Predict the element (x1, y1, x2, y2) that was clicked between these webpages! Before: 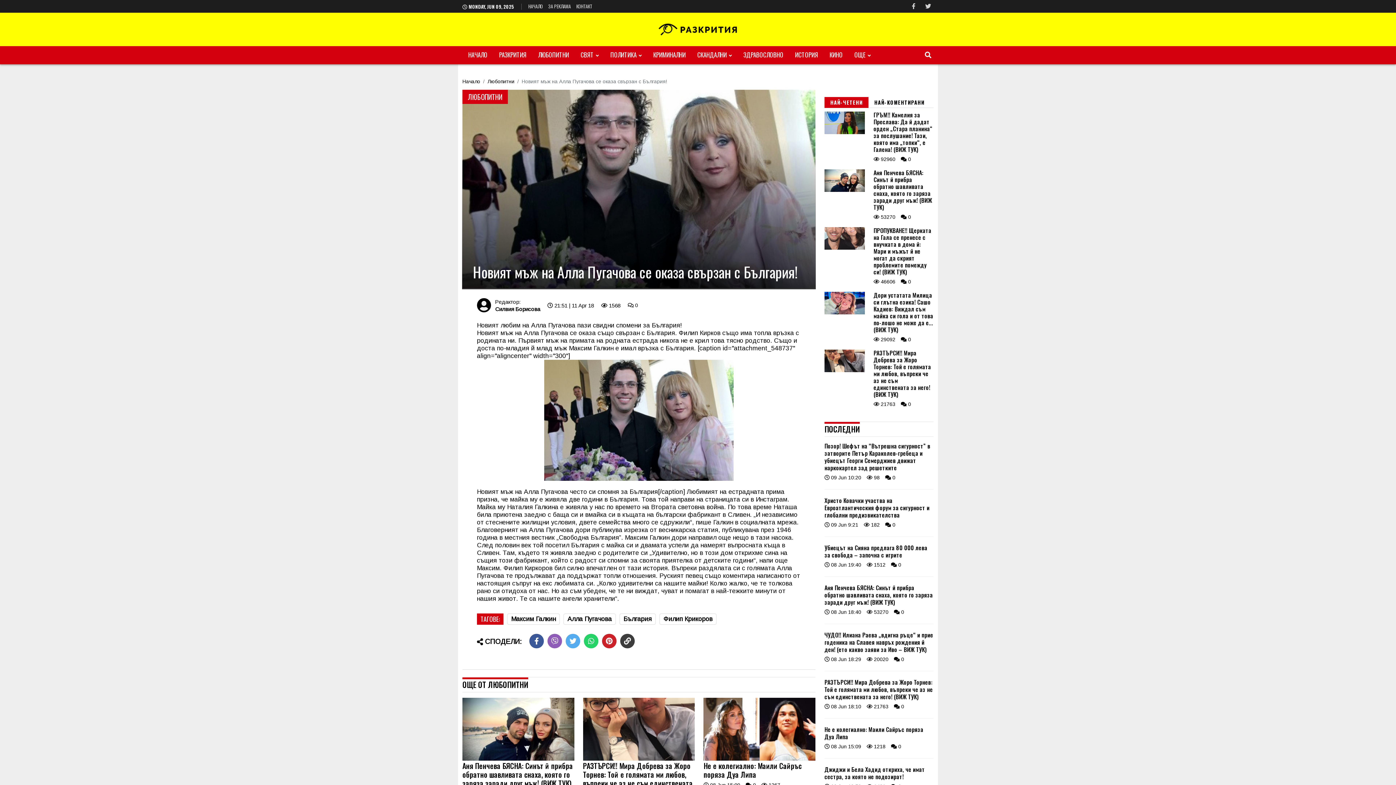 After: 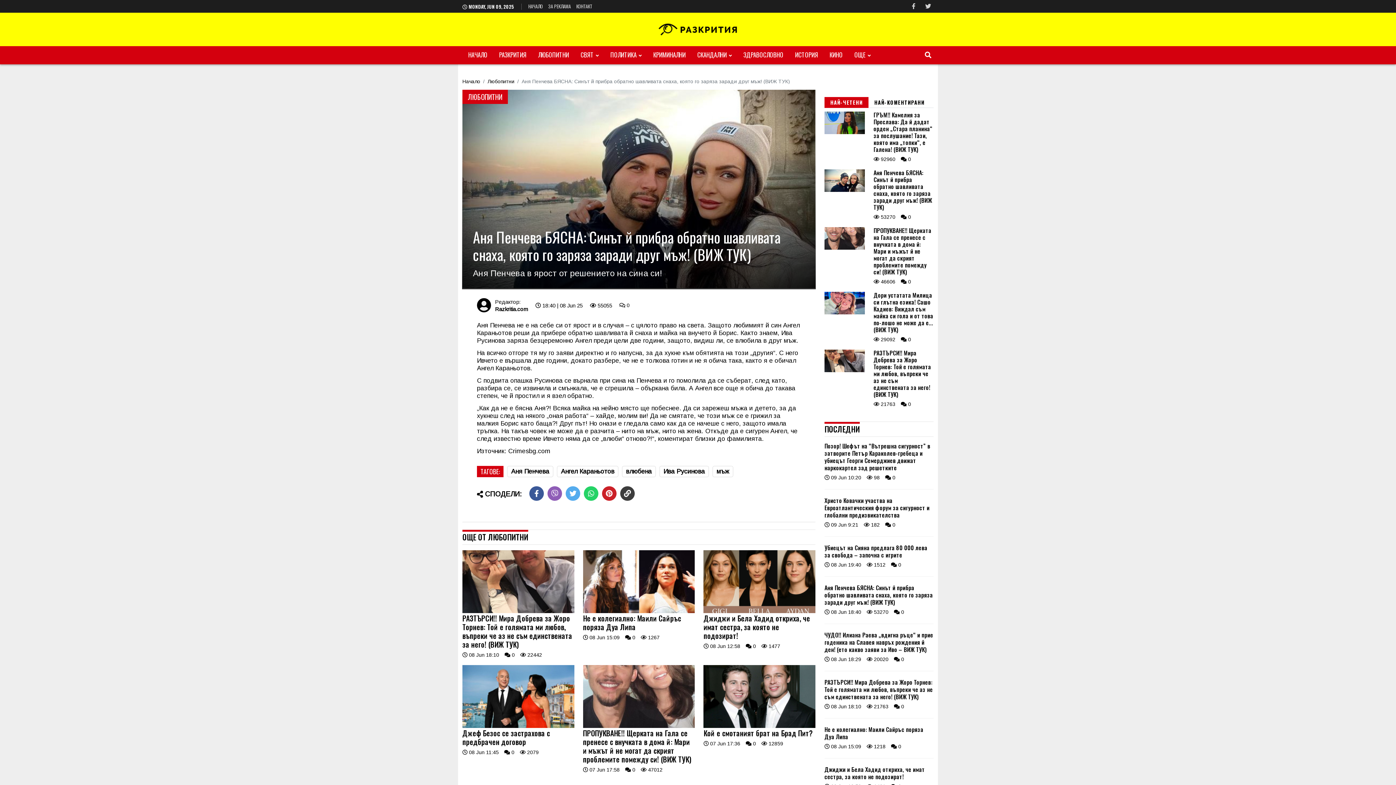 Action: bbox: (824, 187, 865, 193)